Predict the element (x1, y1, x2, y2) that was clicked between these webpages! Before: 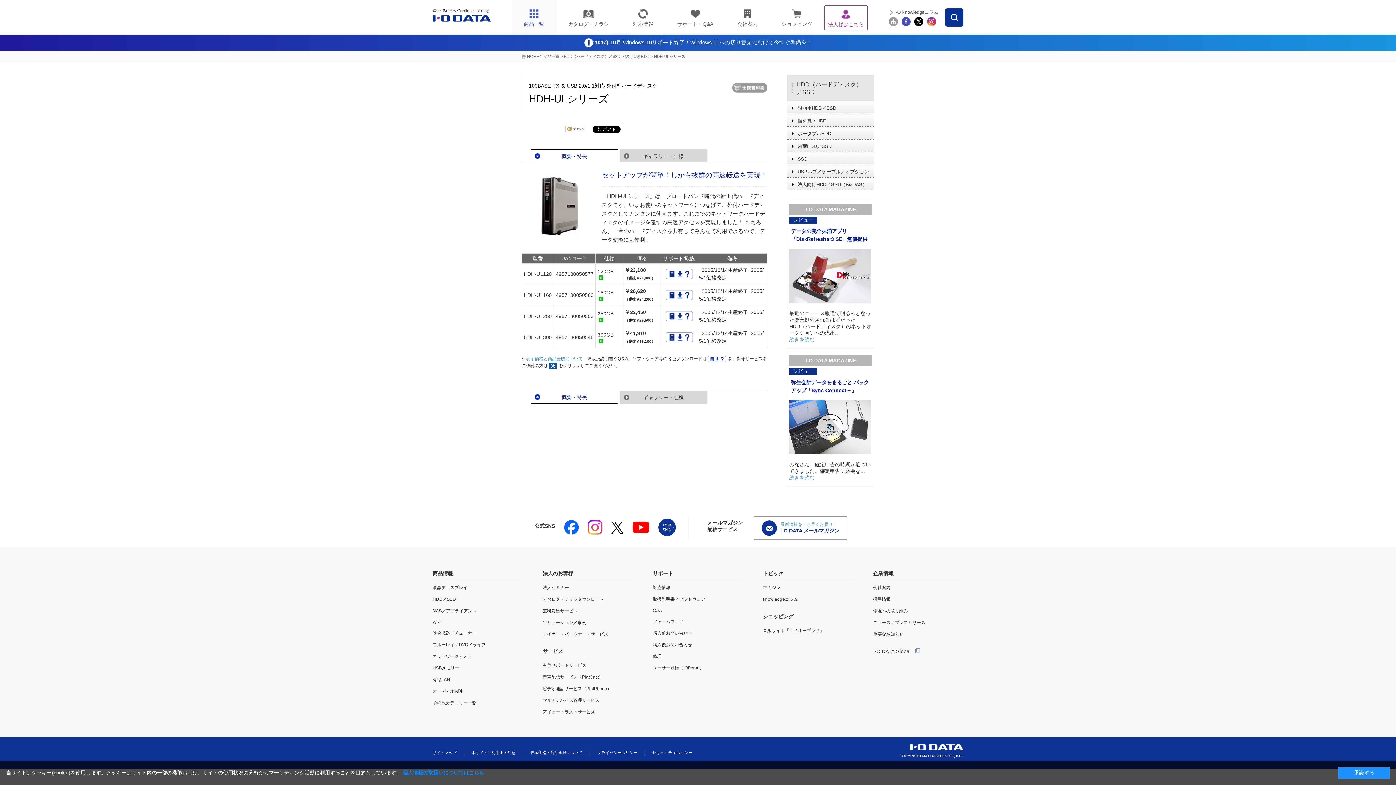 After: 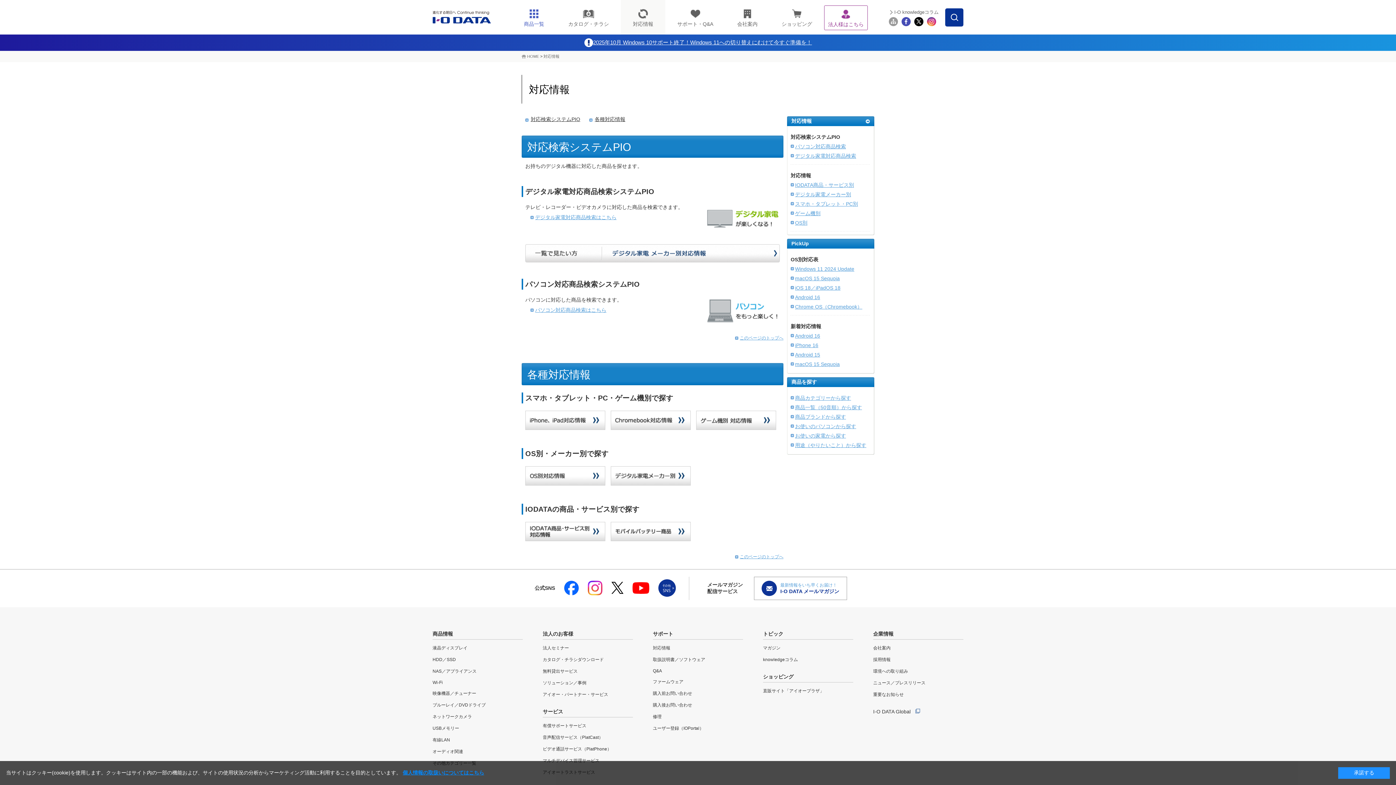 Action: label: 対応情報 bbox: (621, 0, 665, 34)